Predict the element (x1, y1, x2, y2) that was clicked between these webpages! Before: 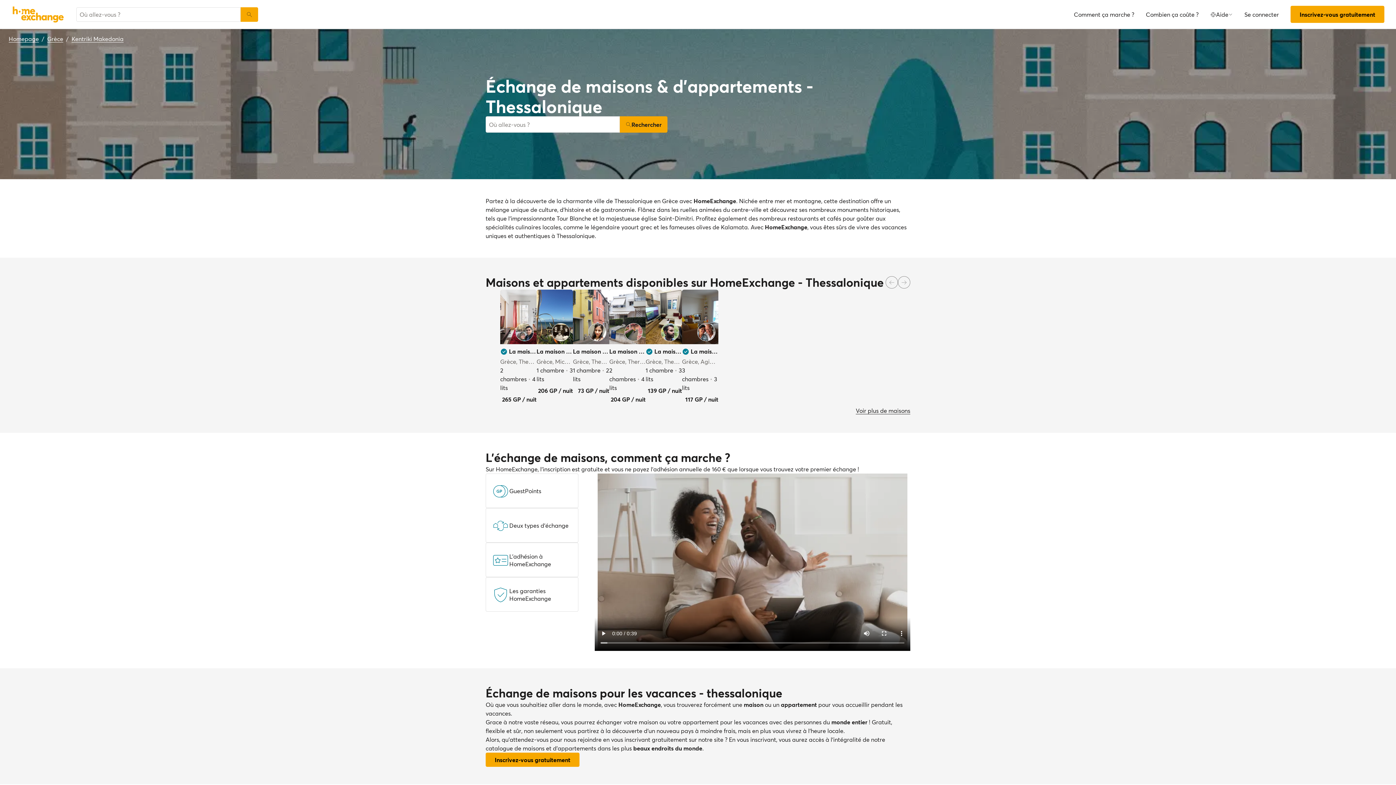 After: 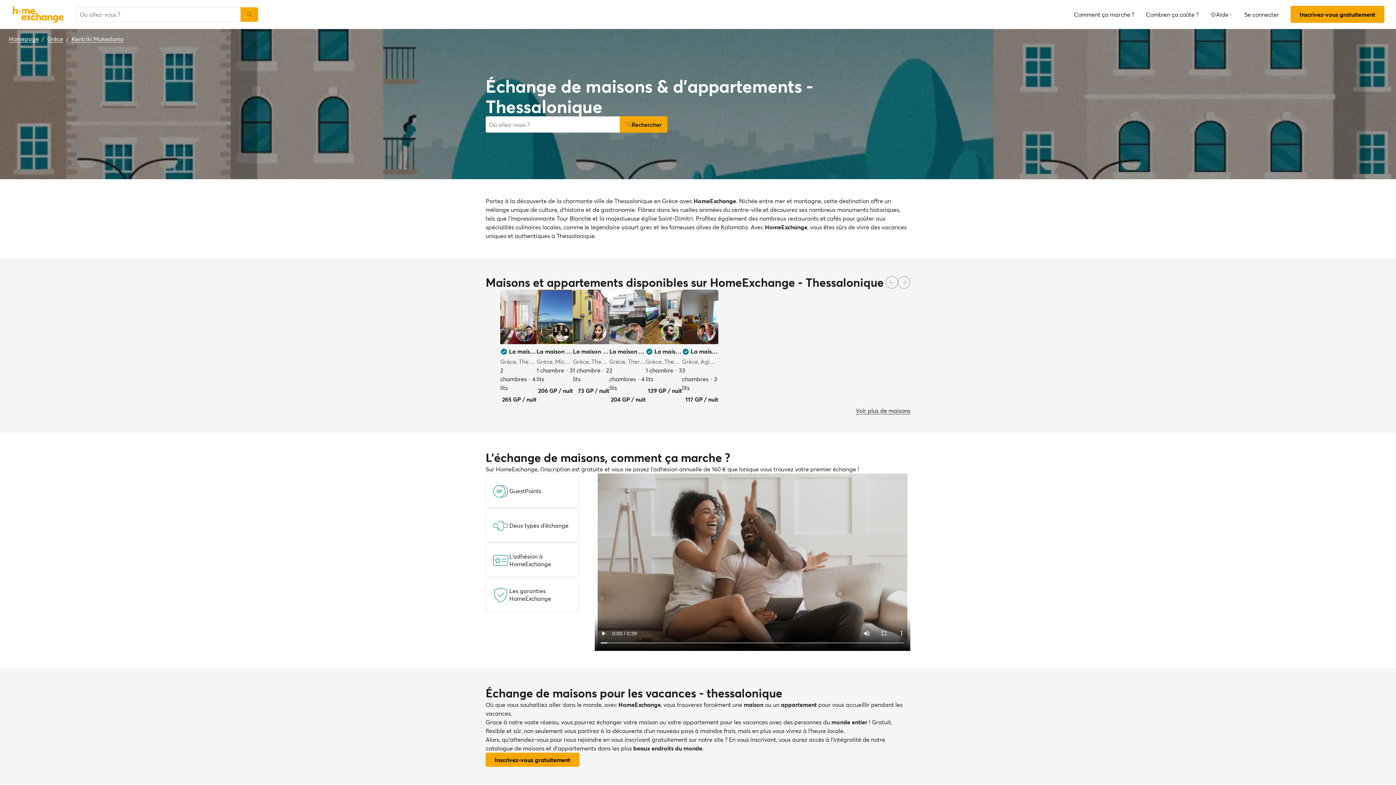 Action: bbox: (536, 289, 573, 344)